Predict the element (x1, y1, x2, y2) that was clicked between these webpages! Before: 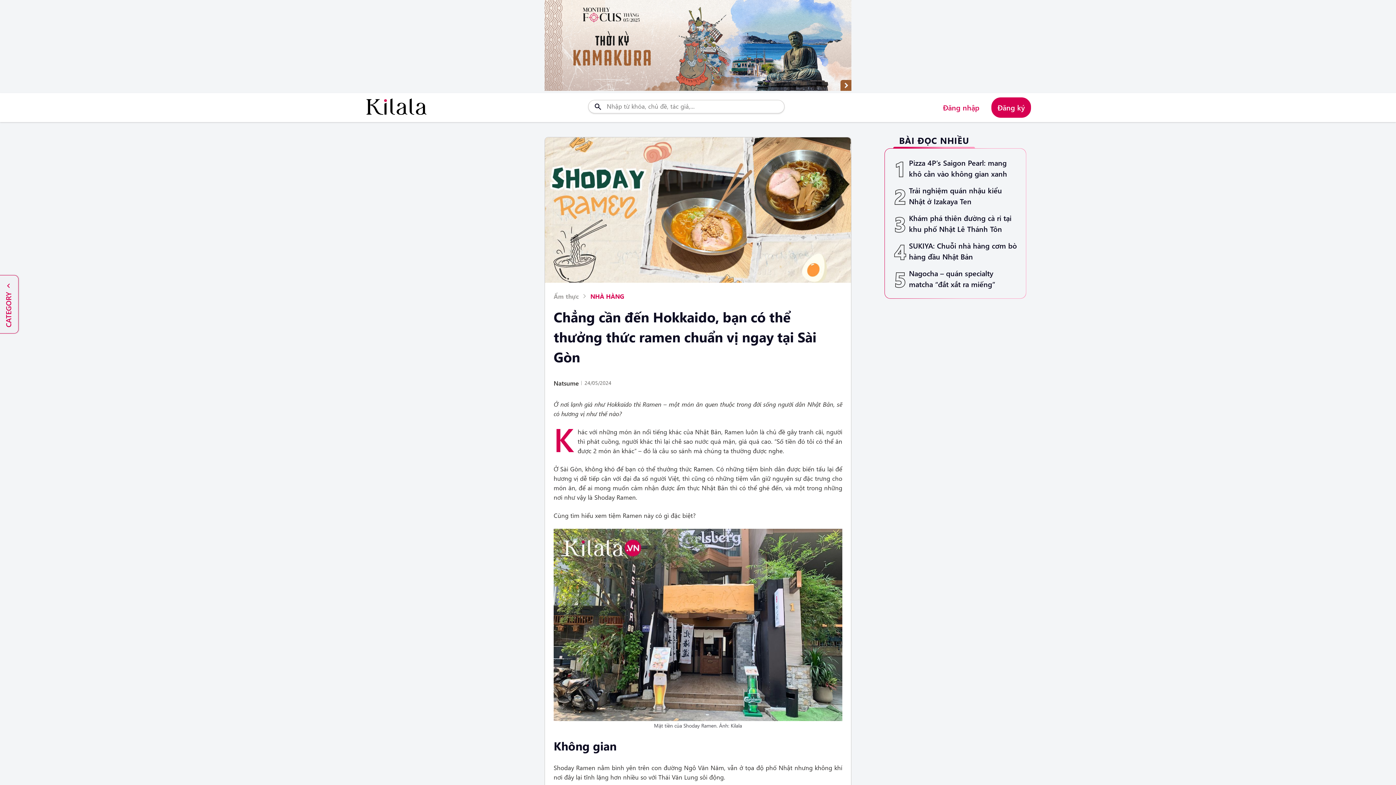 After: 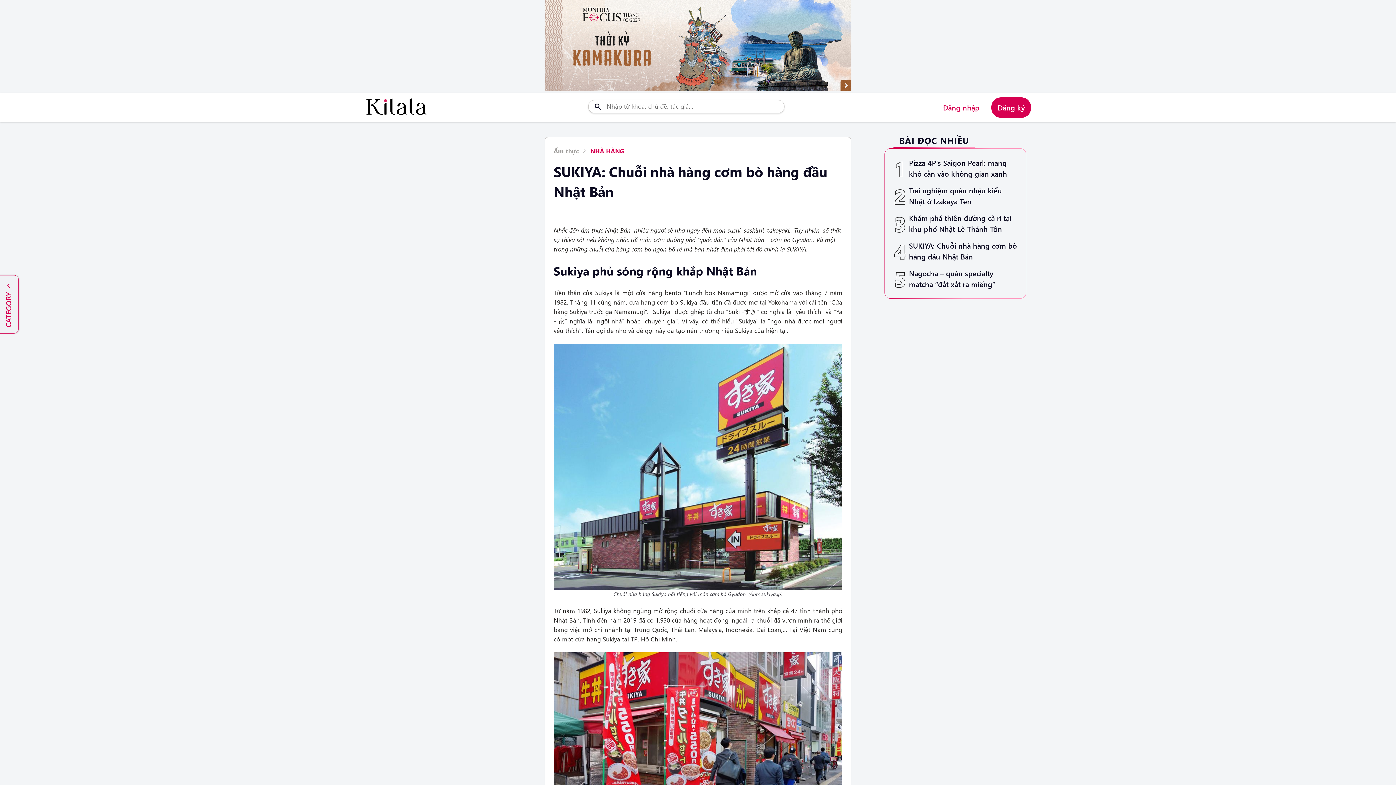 Action: bbox: (909, 240, 1017, 262) label: SUKIYA: Chuỗi nhà hàng cơm bò hàng đầu Nhật Bản